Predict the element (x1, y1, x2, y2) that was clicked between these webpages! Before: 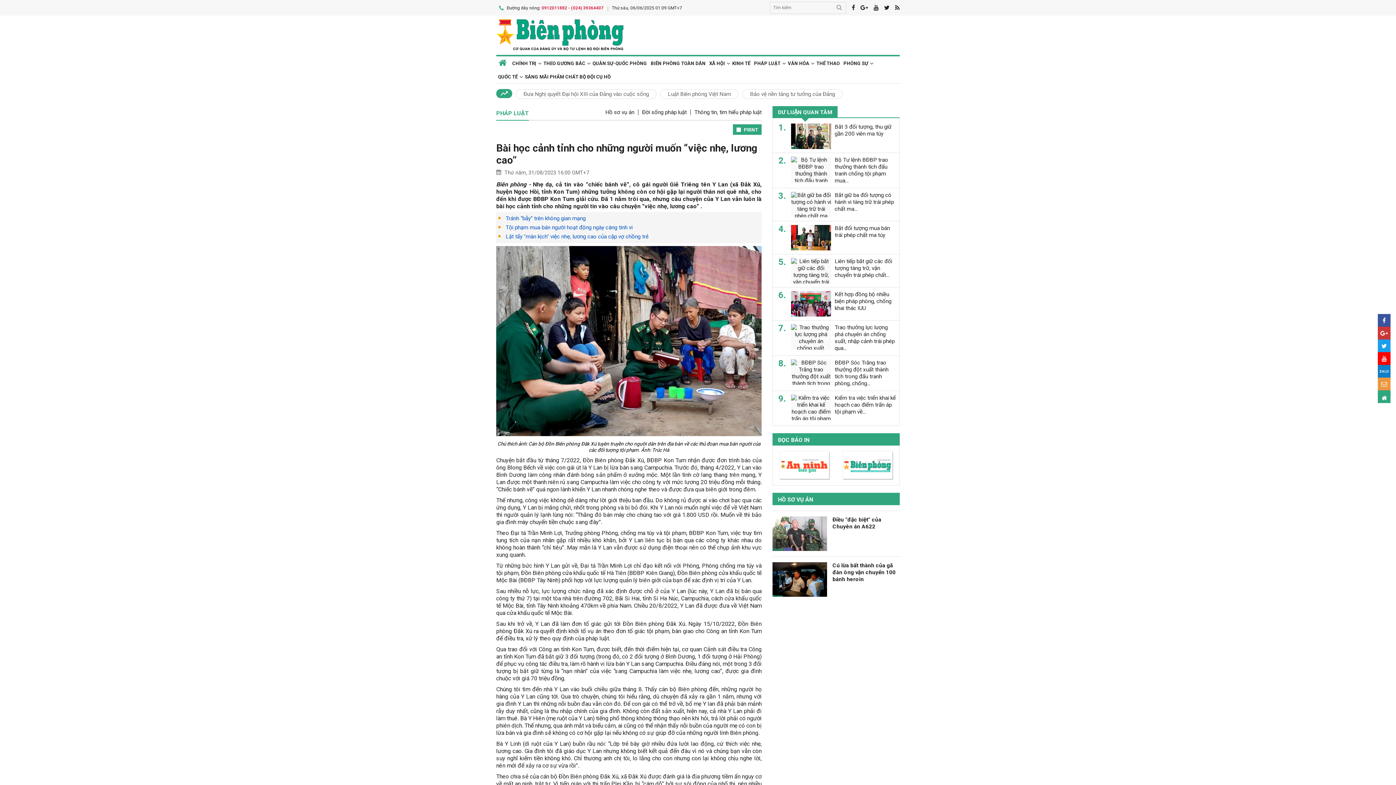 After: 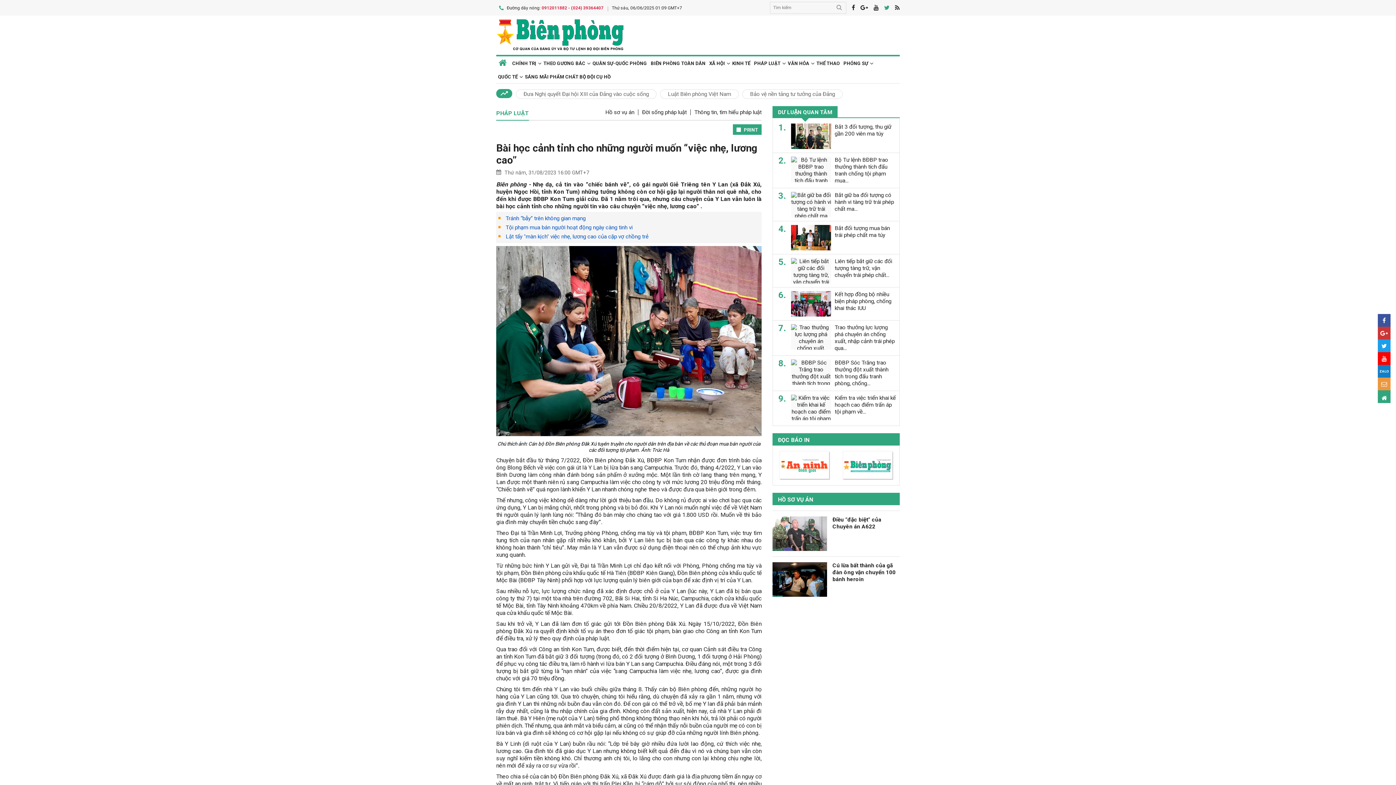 Action: bbox: (884, 4, 889, 10)